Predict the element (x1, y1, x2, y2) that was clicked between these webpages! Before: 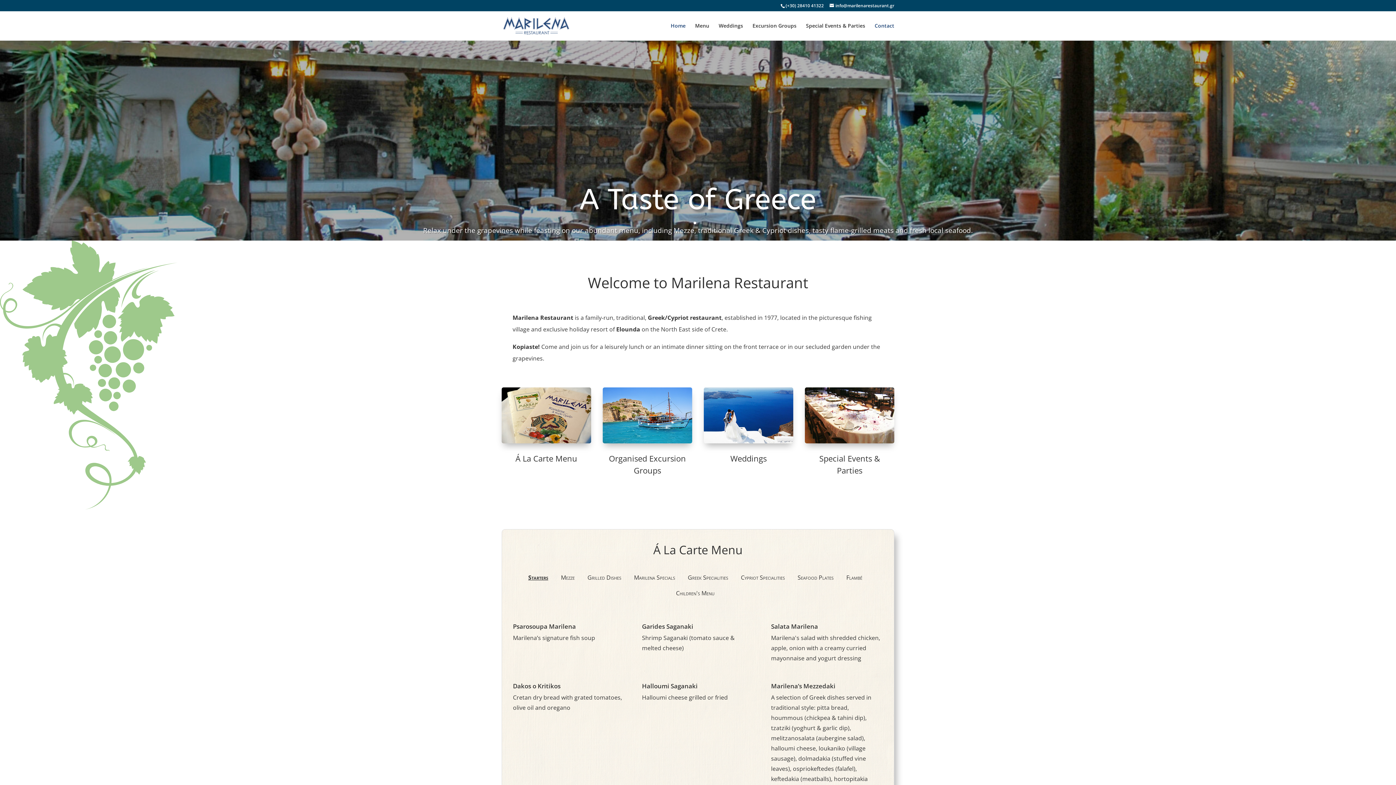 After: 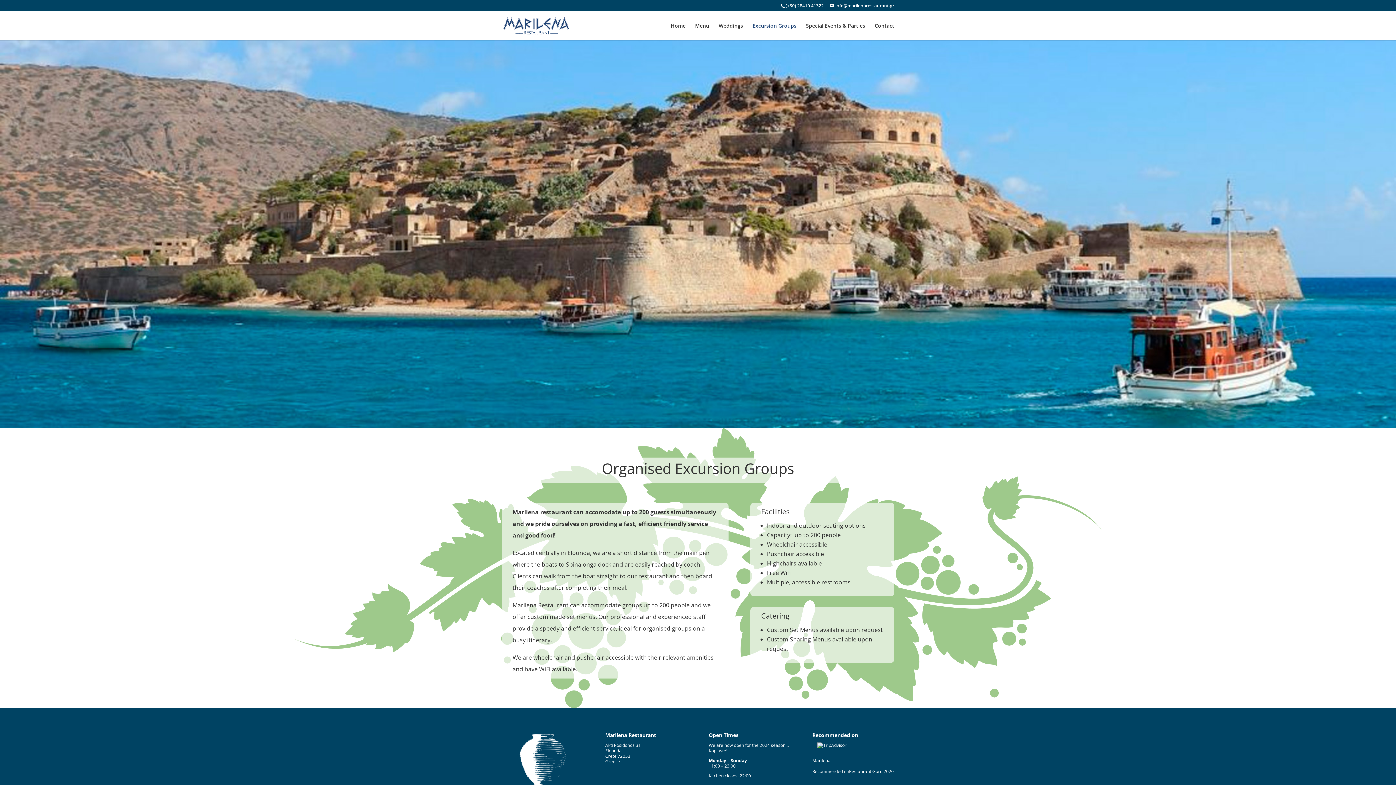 Action: bbox: (602, 437, 692, 445)